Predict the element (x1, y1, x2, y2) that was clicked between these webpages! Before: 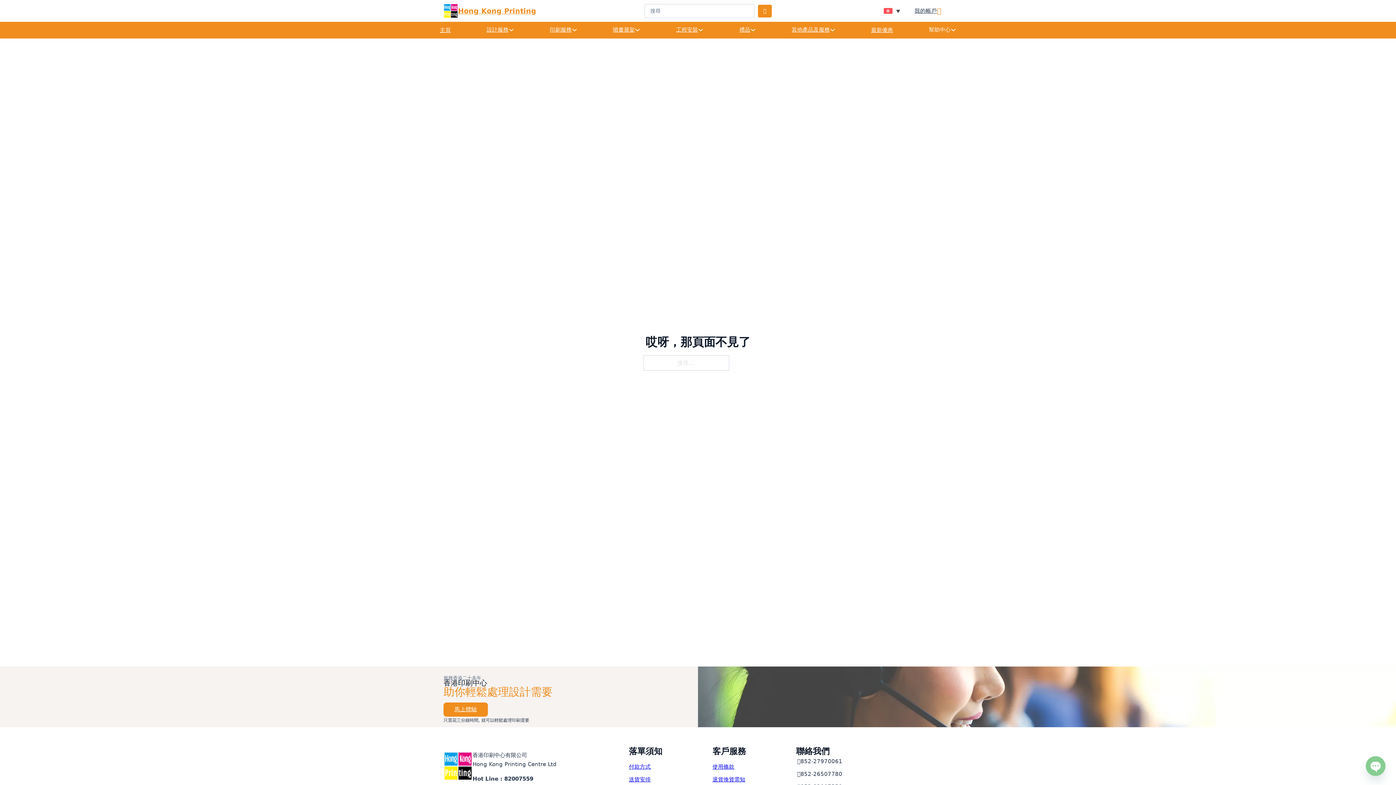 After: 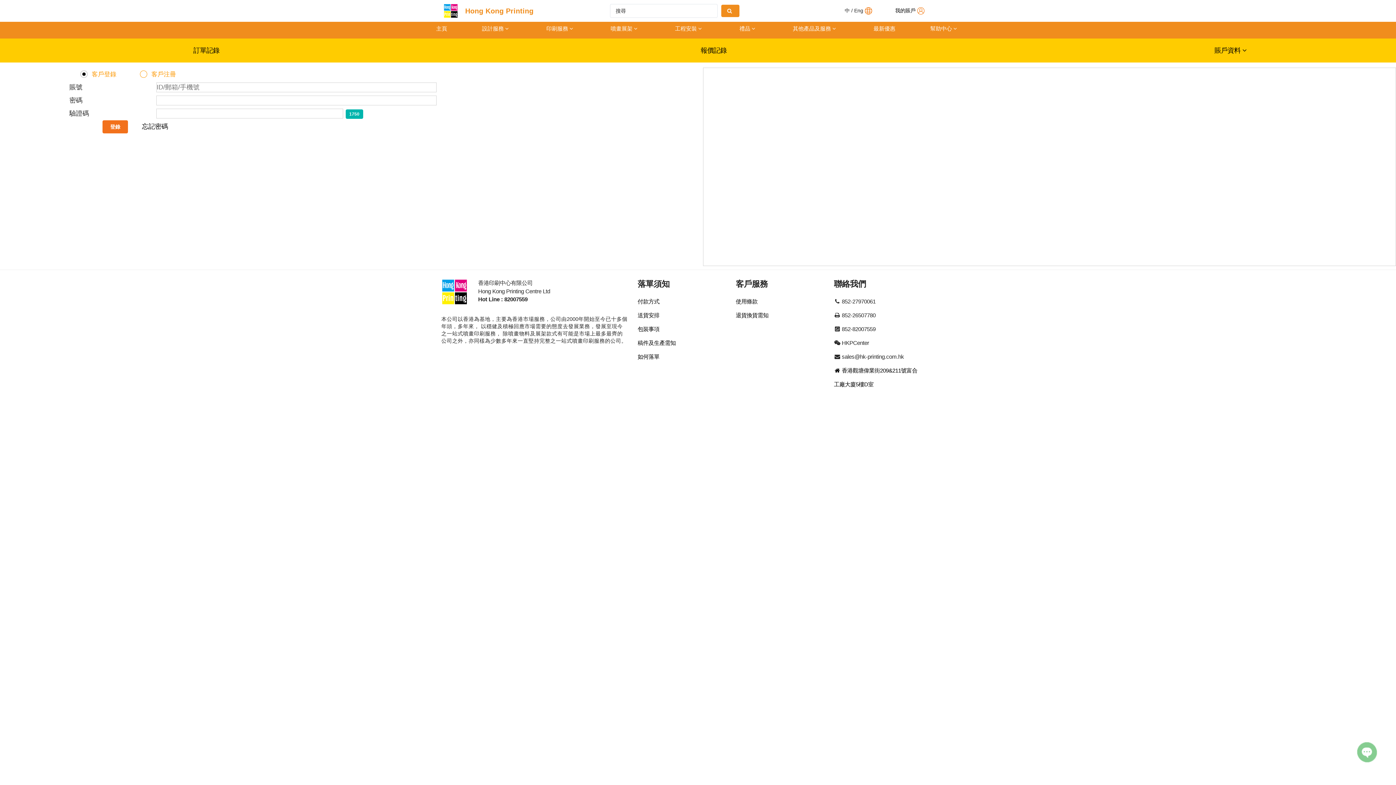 Action: bbox: (903, 3, 952, 18) label: 我的帳戶